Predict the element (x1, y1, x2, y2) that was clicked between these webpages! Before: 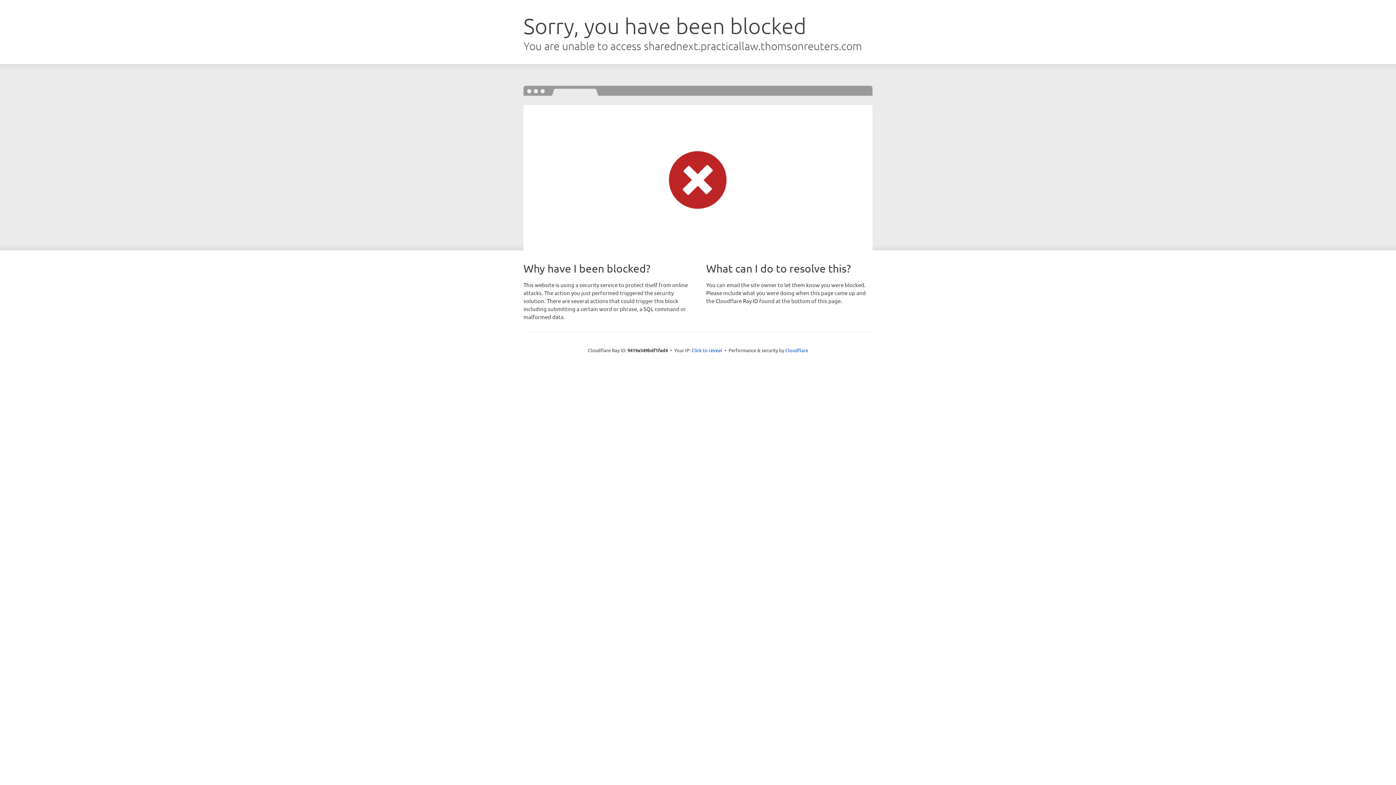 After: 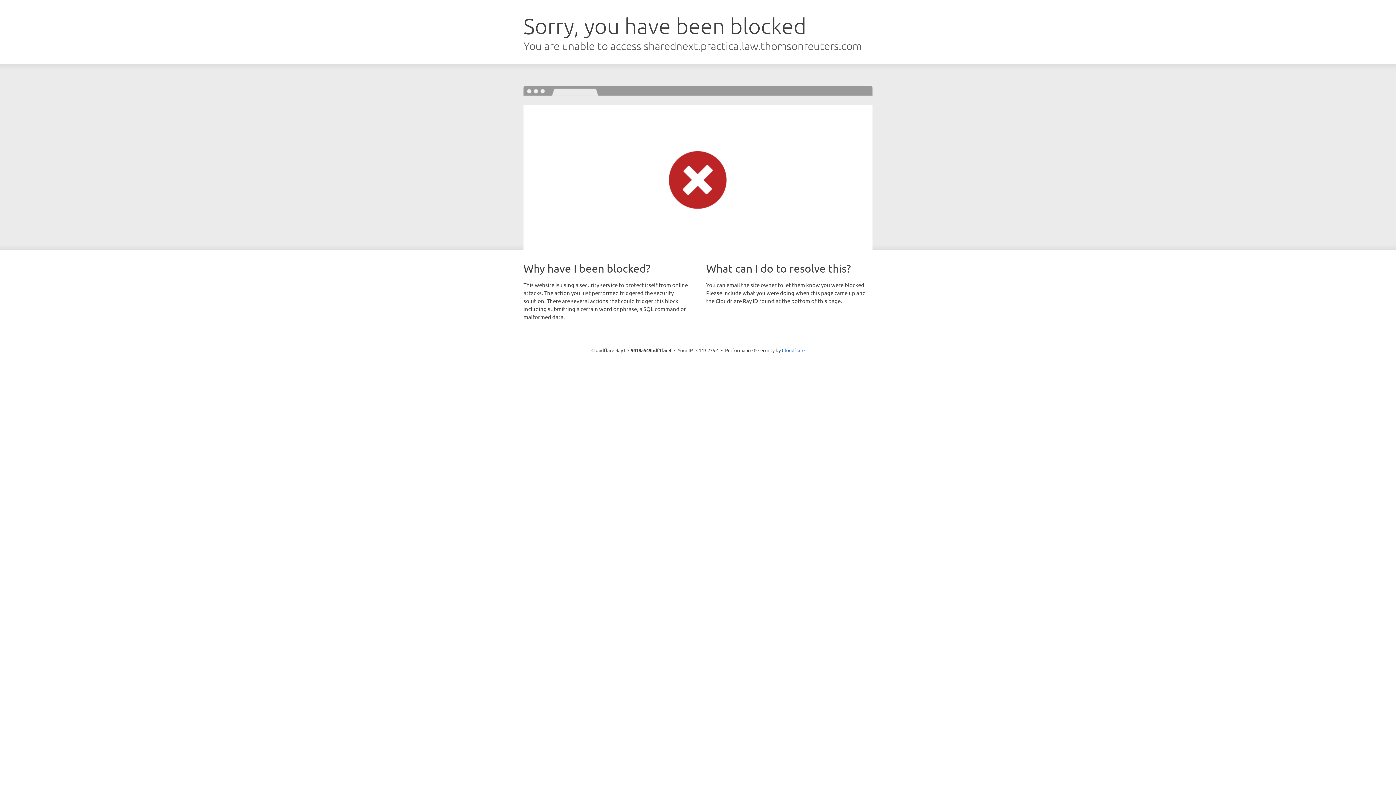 Action: label: Click to reveal bbox: (691, 346, 722, 353)